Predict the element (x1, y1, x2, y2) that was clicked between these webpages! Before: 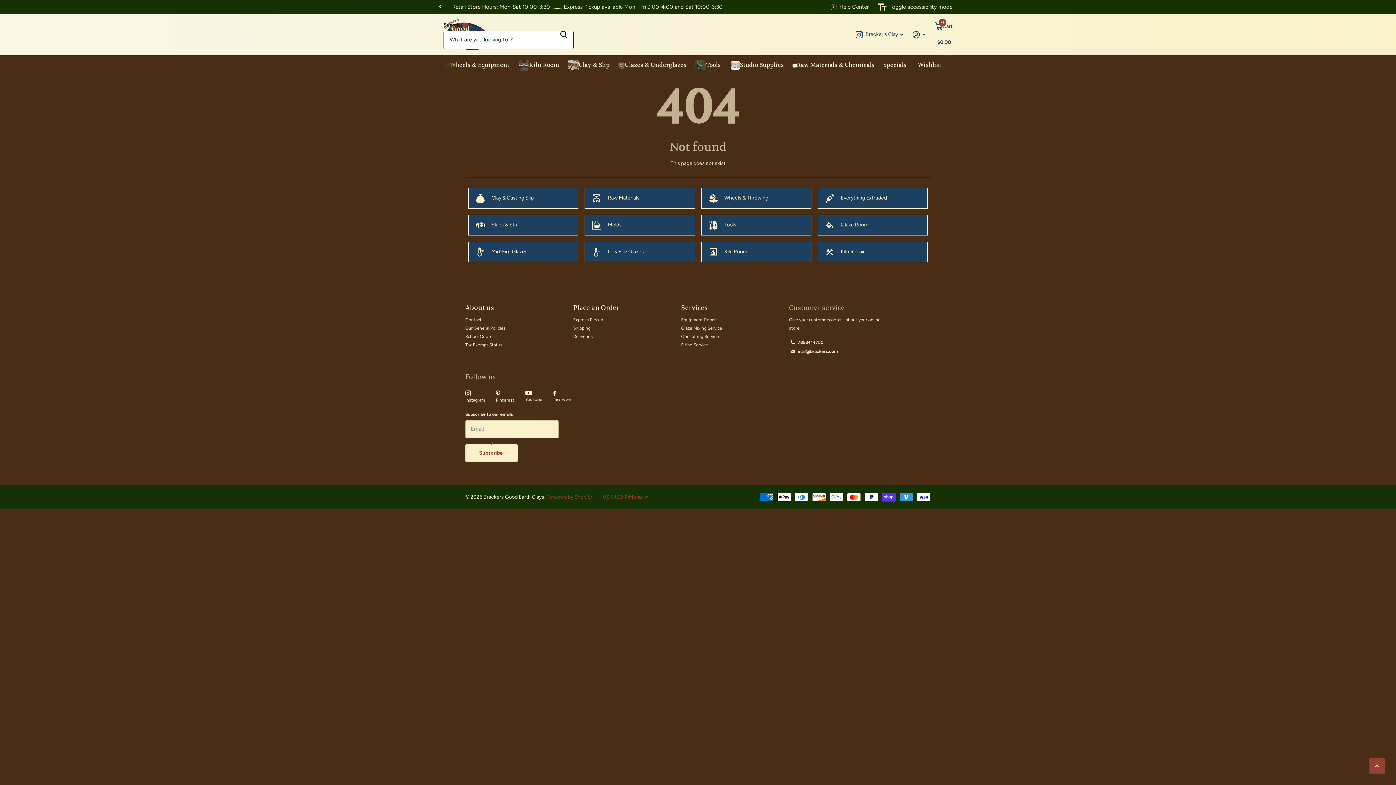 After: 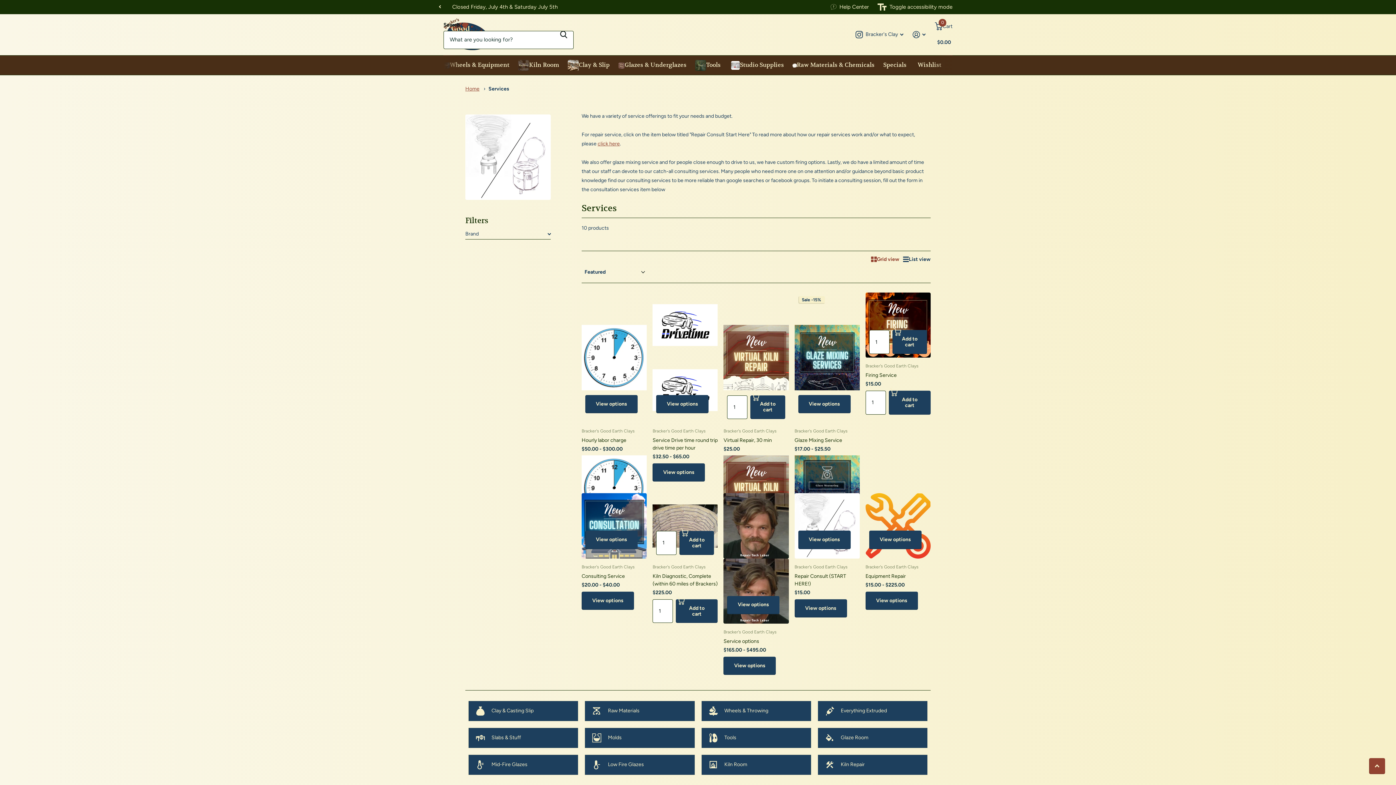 Action: label: Services bbox: (681, 303, 707, 312)